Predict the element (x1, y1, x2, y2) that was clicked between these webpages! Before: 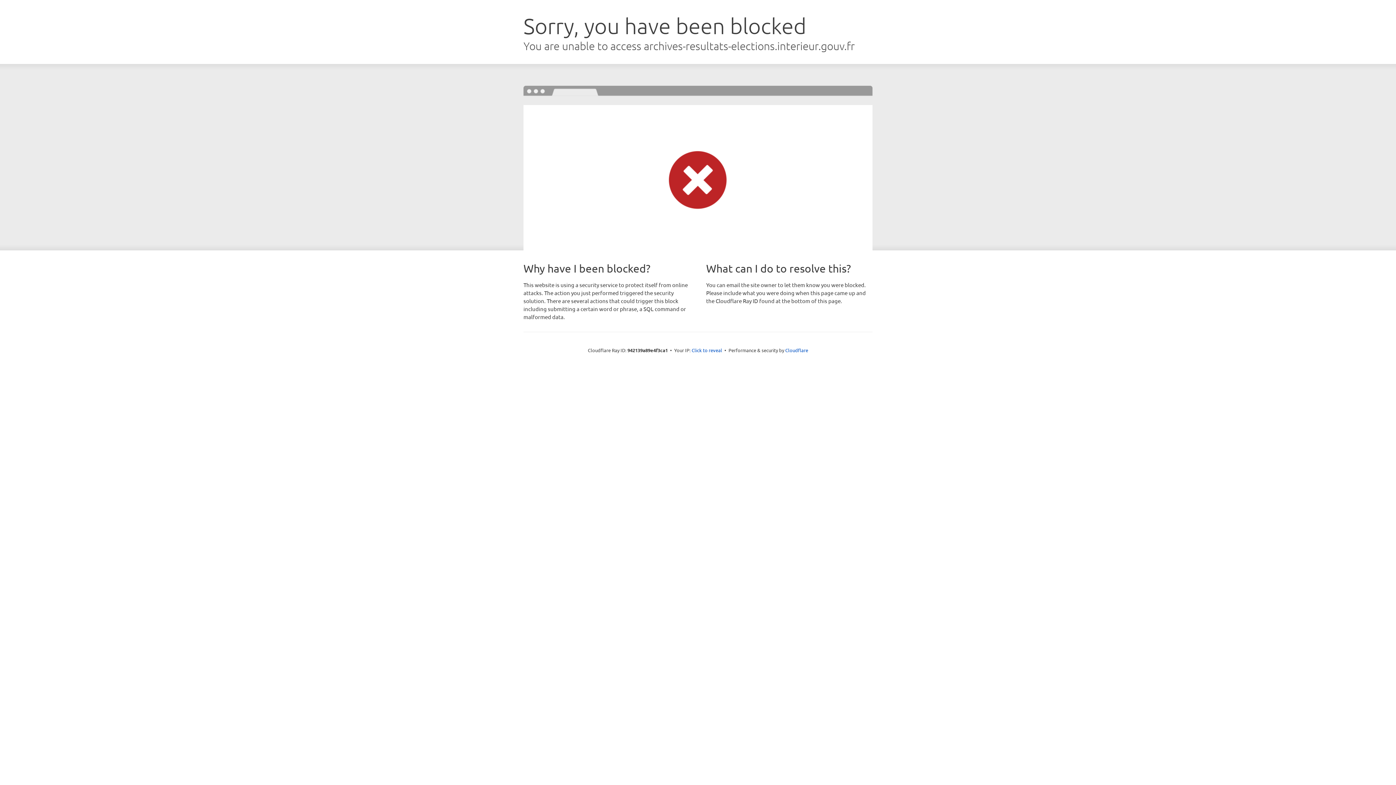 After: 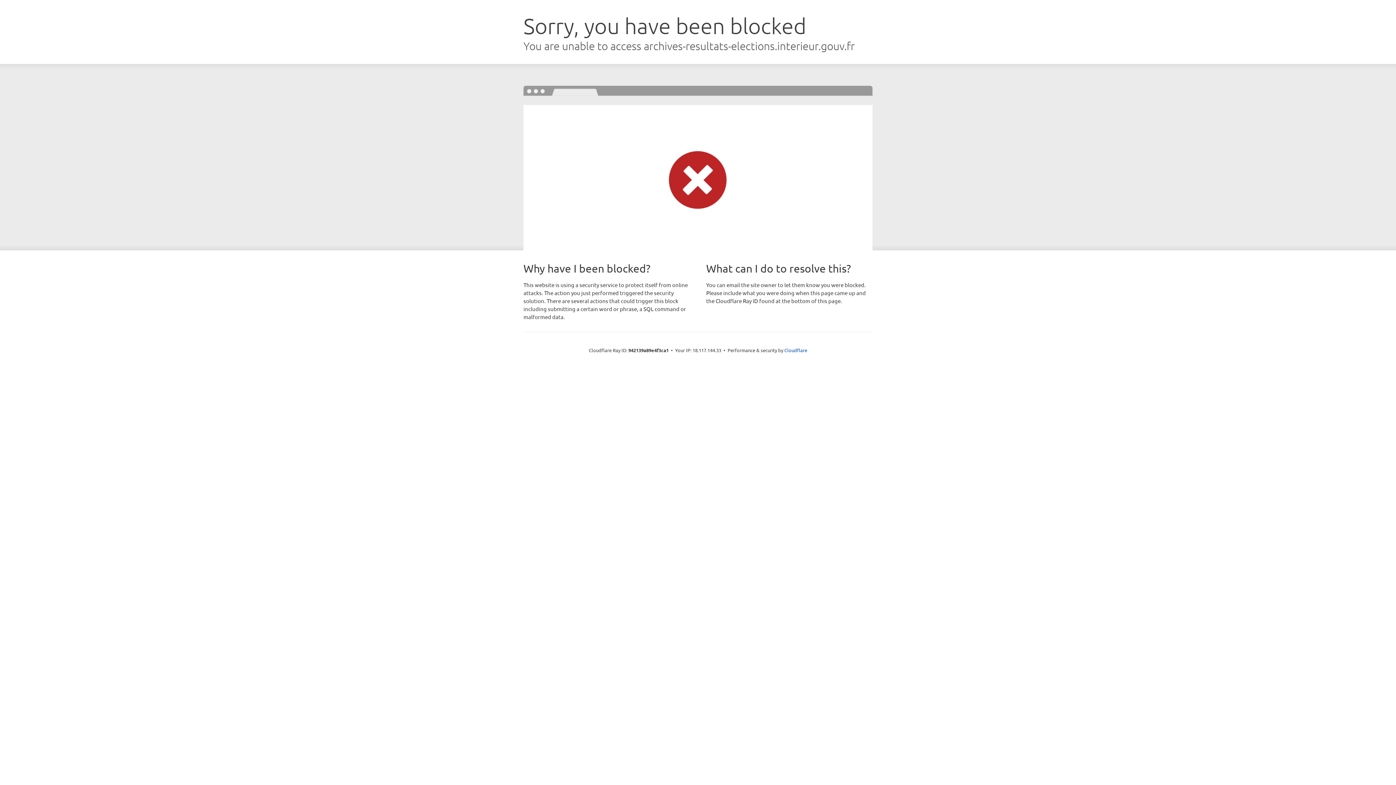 Action: bbox: (691, 346, 722, 353) label: Click to reveal